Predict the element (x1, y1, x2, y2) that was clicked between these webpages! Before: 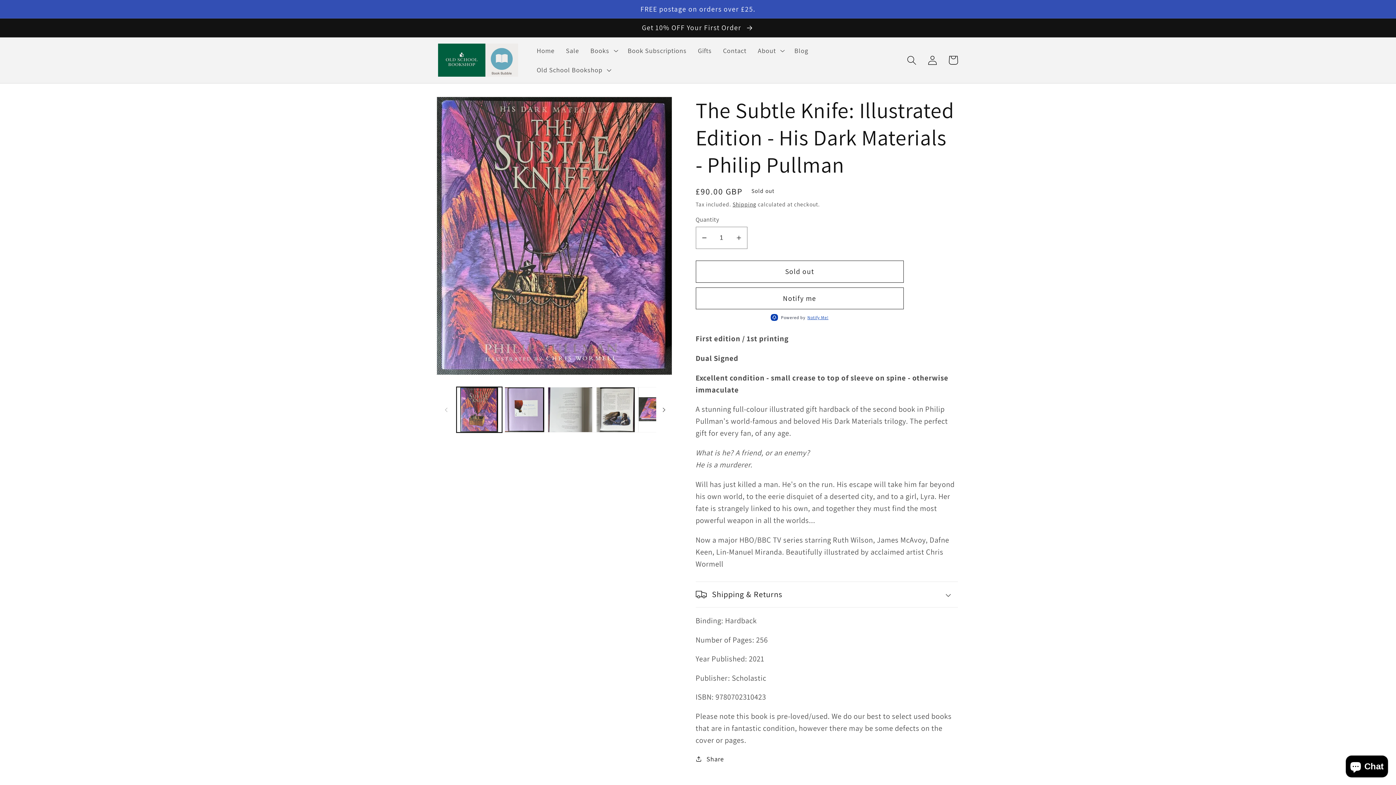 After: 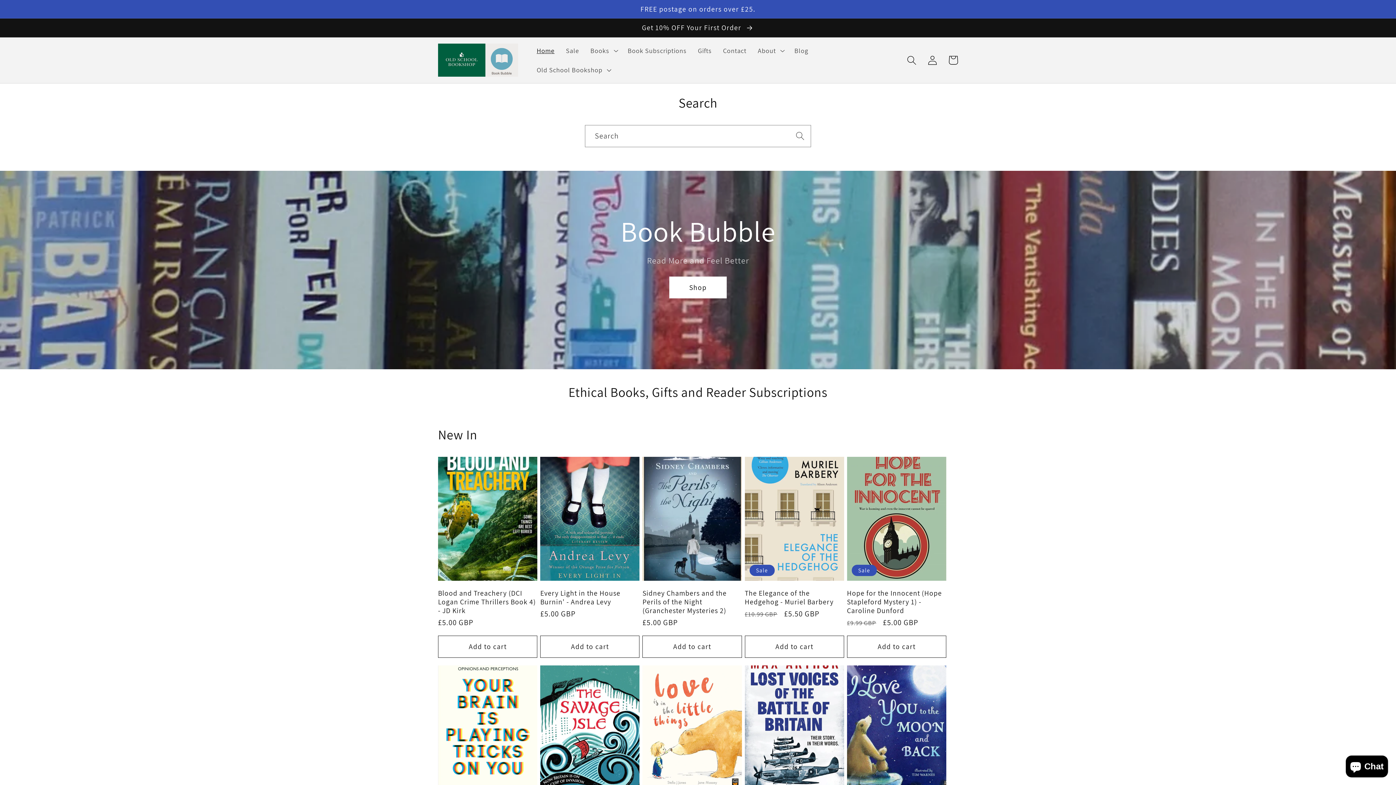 Action: label: Home bbox: (531, 40, 560, 60)